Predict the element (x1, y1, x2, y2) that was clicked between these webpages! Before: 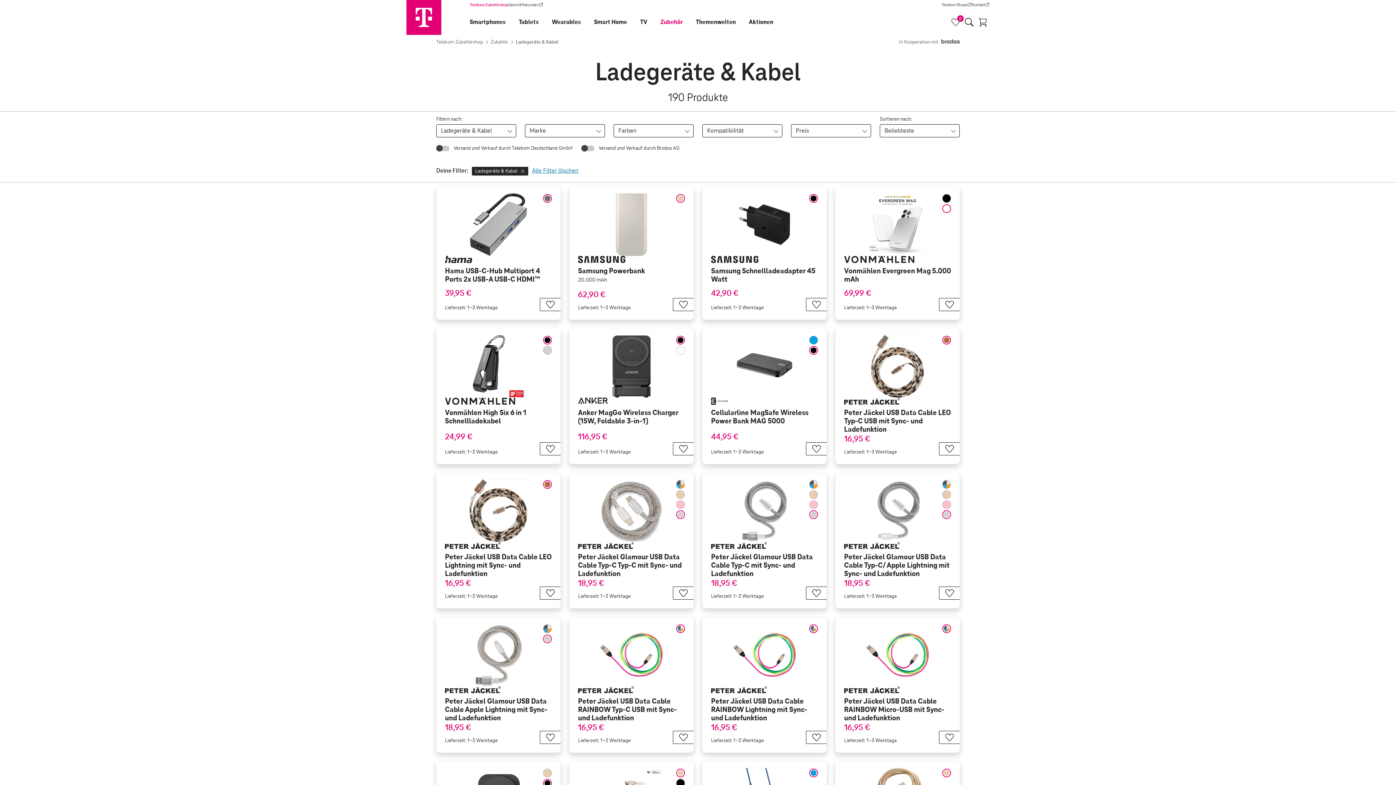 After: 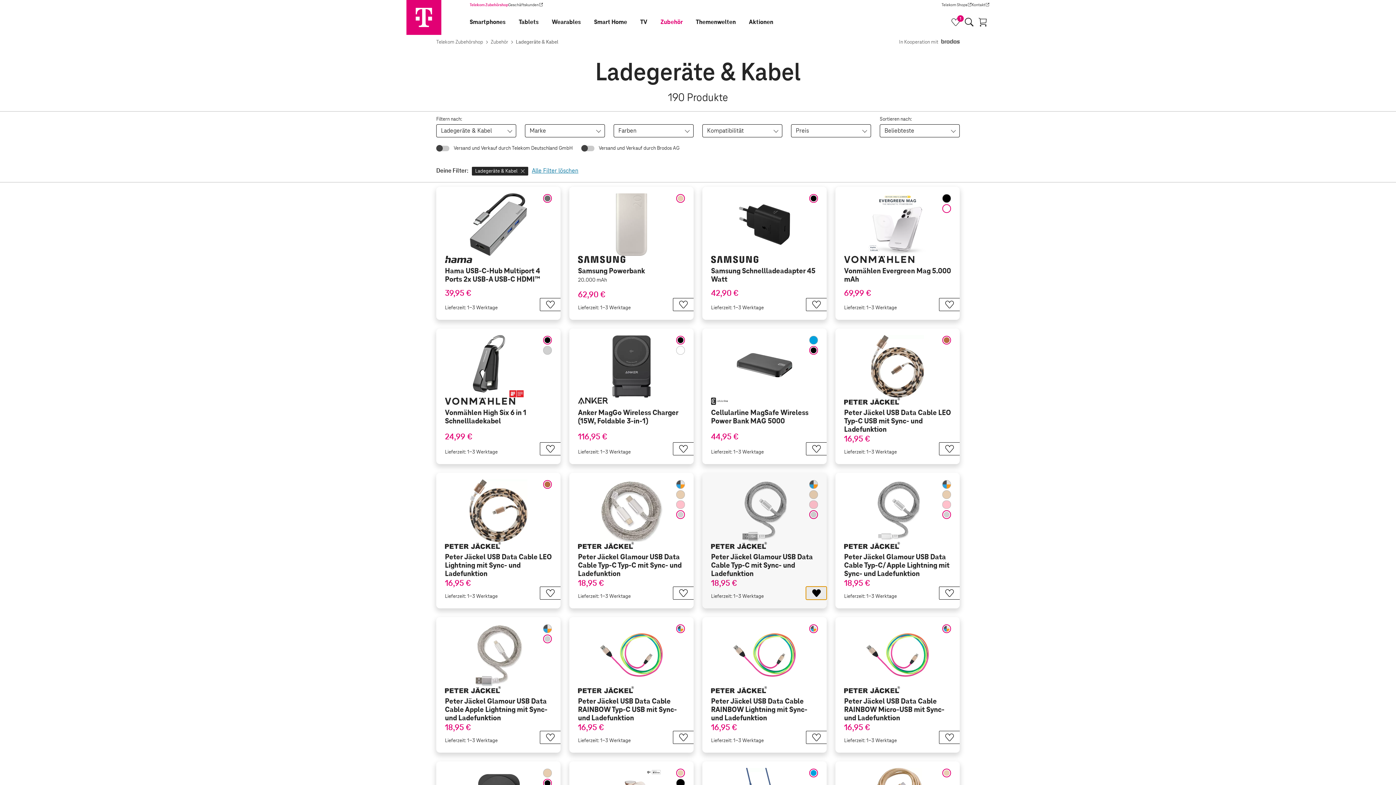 Action: label: Produkt zur Merkliste hinzufügen bbox: (806, 586, 826, 600)